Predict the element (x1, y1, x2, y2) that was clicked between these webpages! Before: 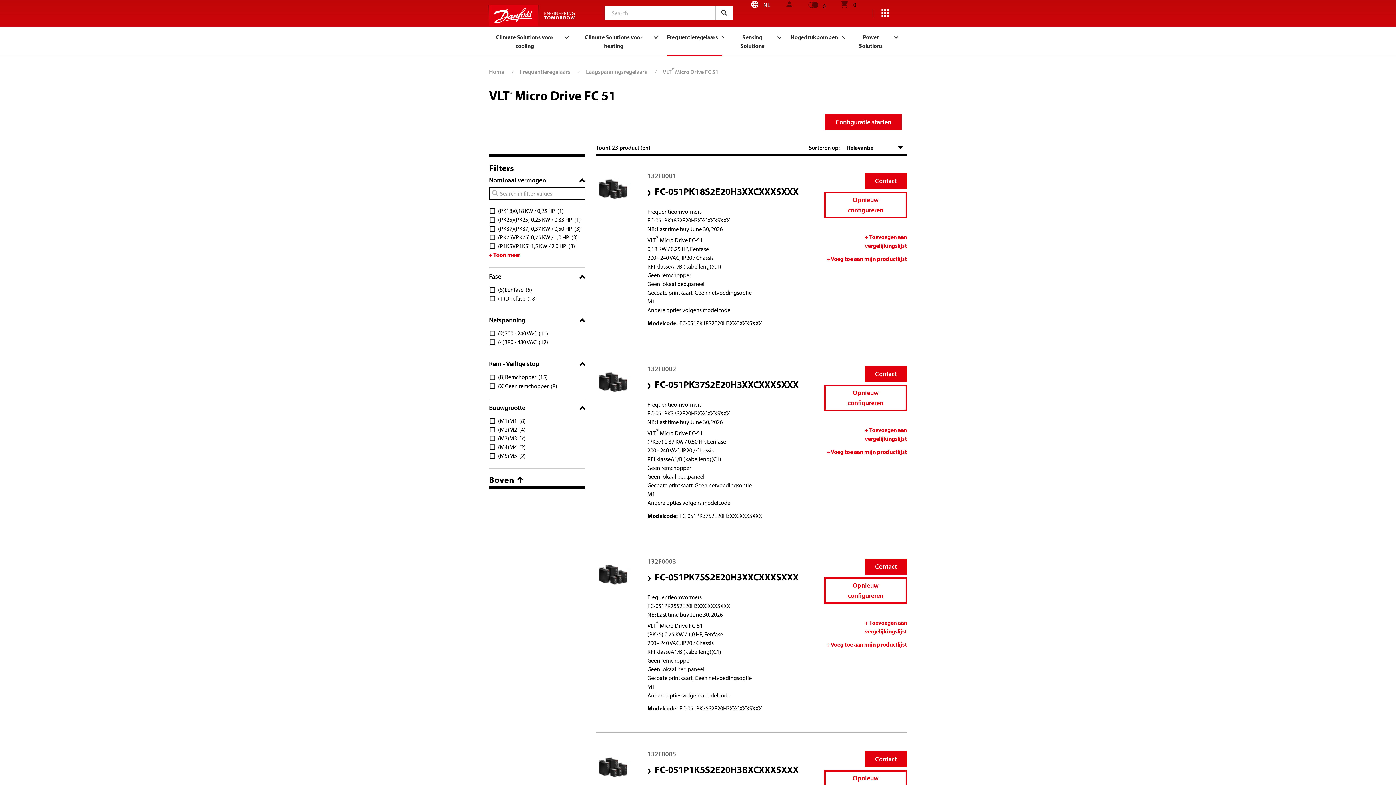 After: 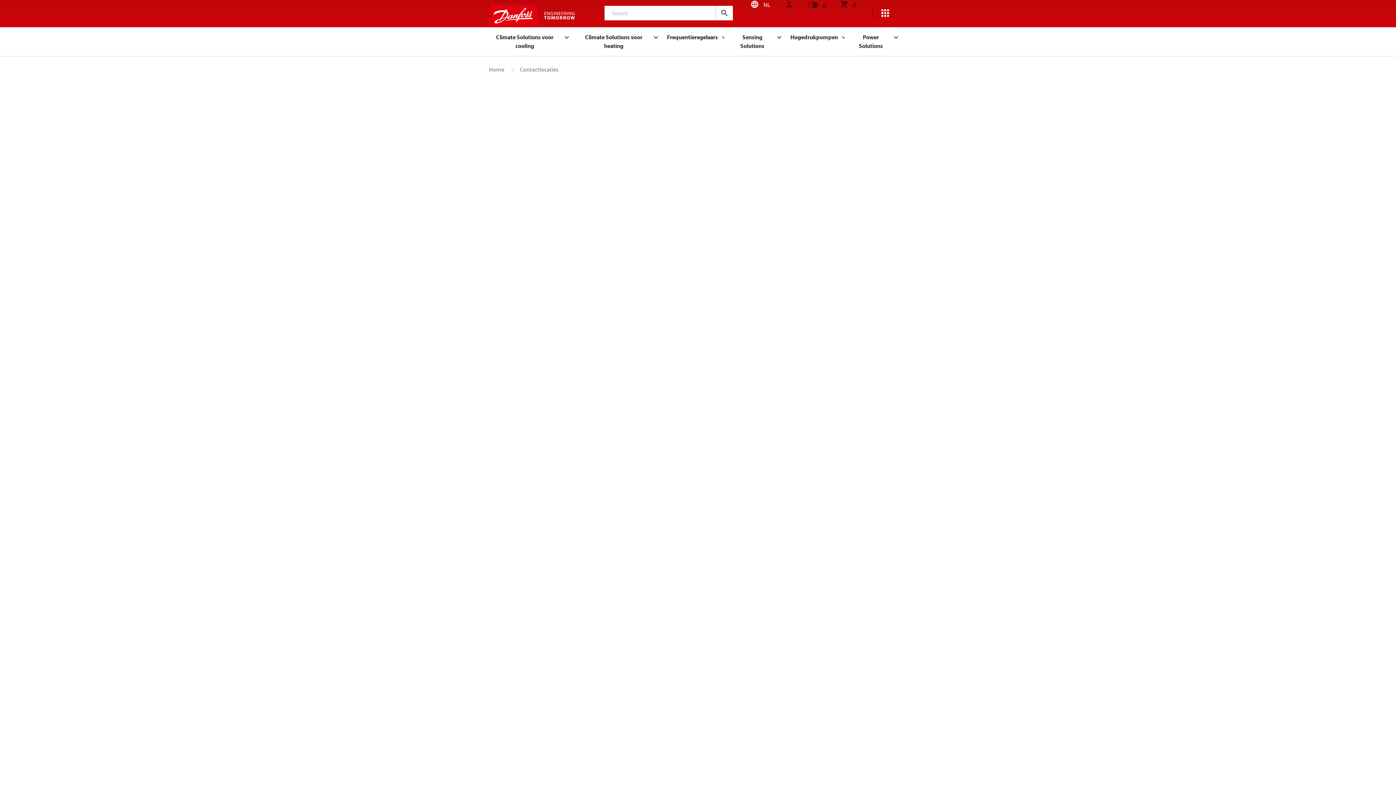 Action: label: Contact bbox: (865, 173, 907, 189)